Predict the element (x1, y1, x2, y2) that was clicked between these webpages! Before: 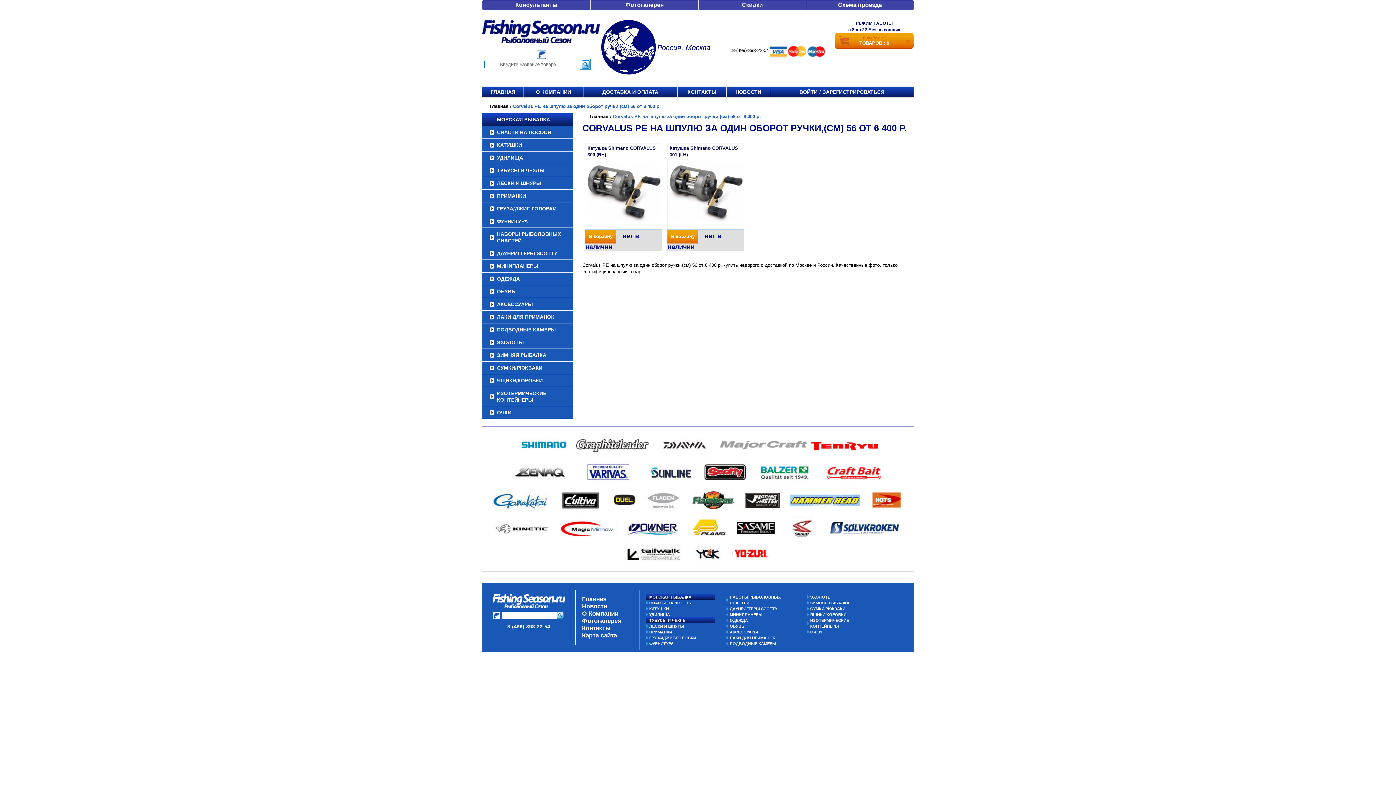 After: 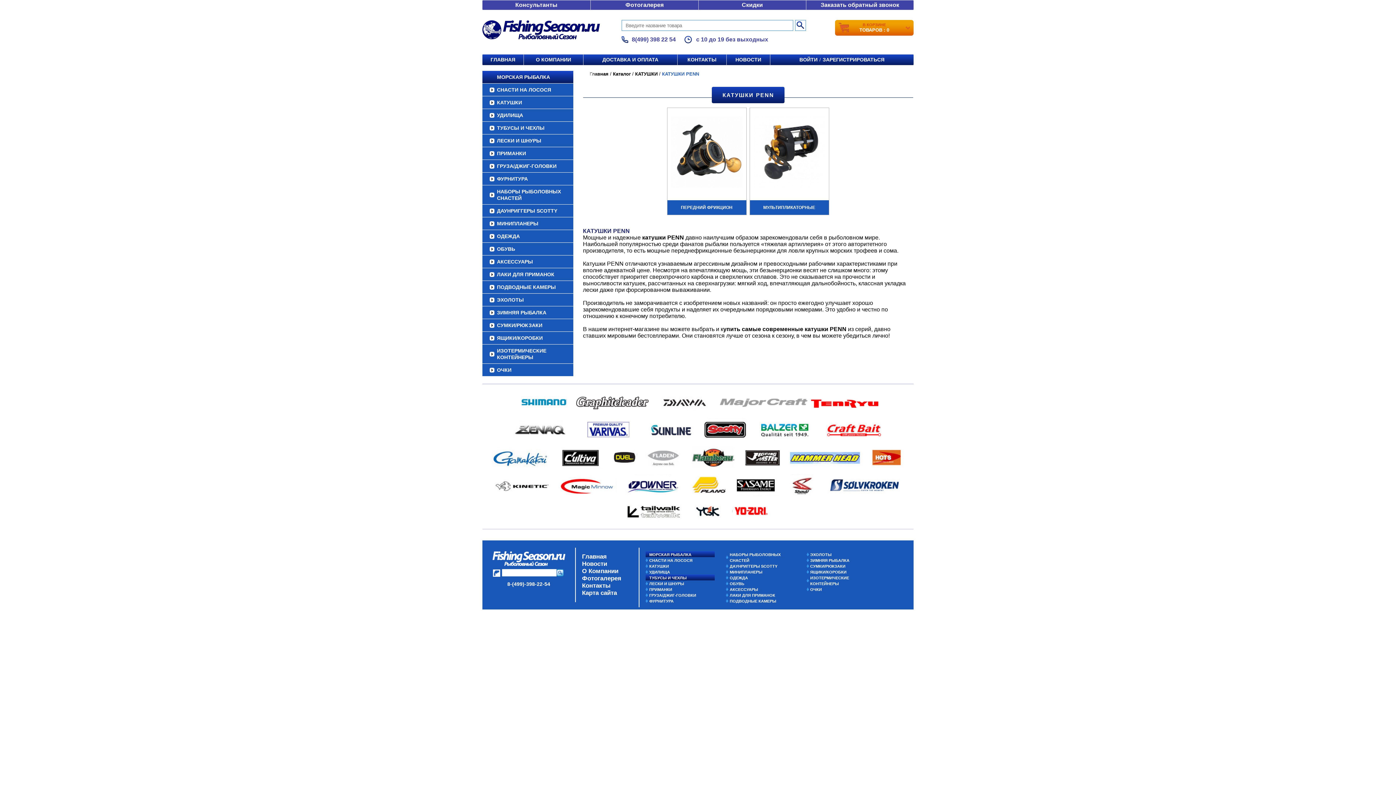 Action: bbox: (492, 603, 565, 609)